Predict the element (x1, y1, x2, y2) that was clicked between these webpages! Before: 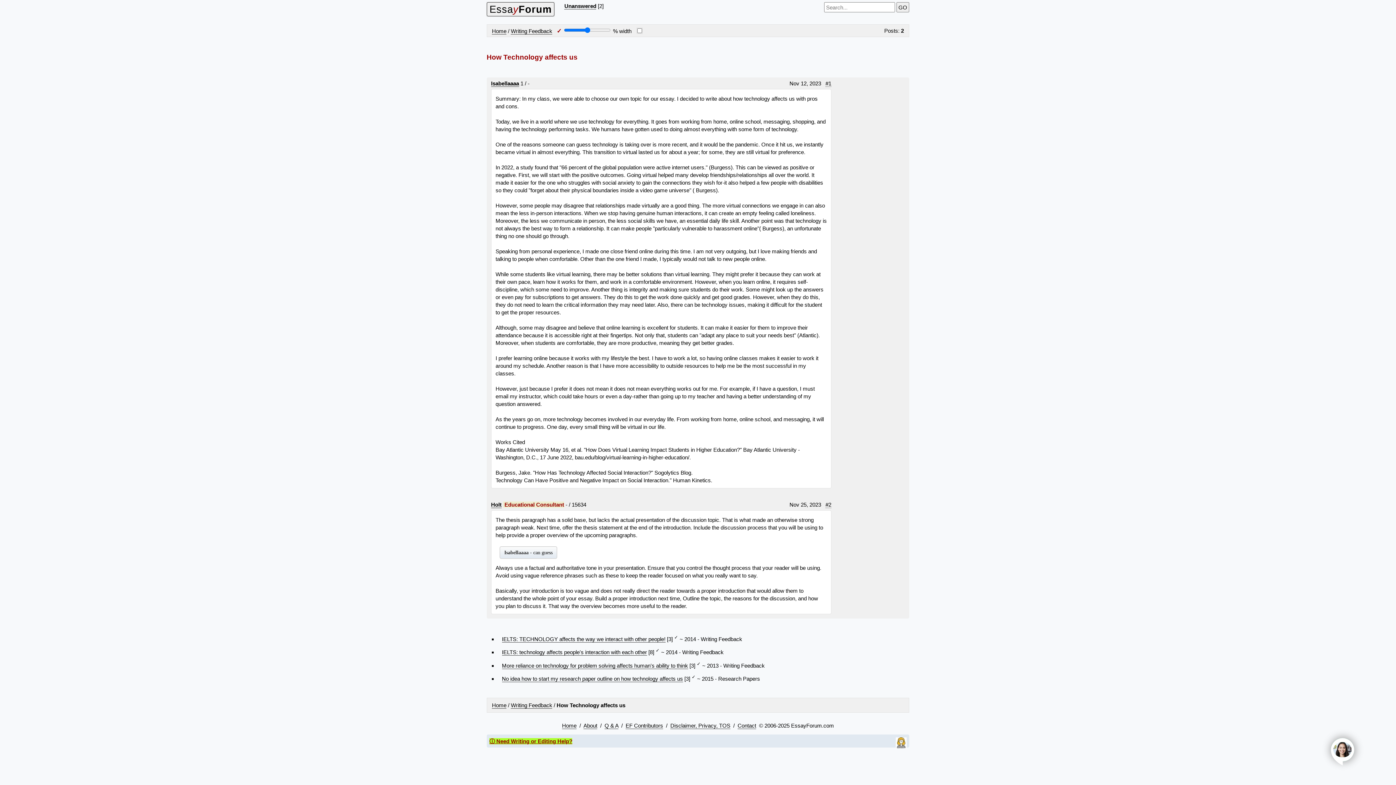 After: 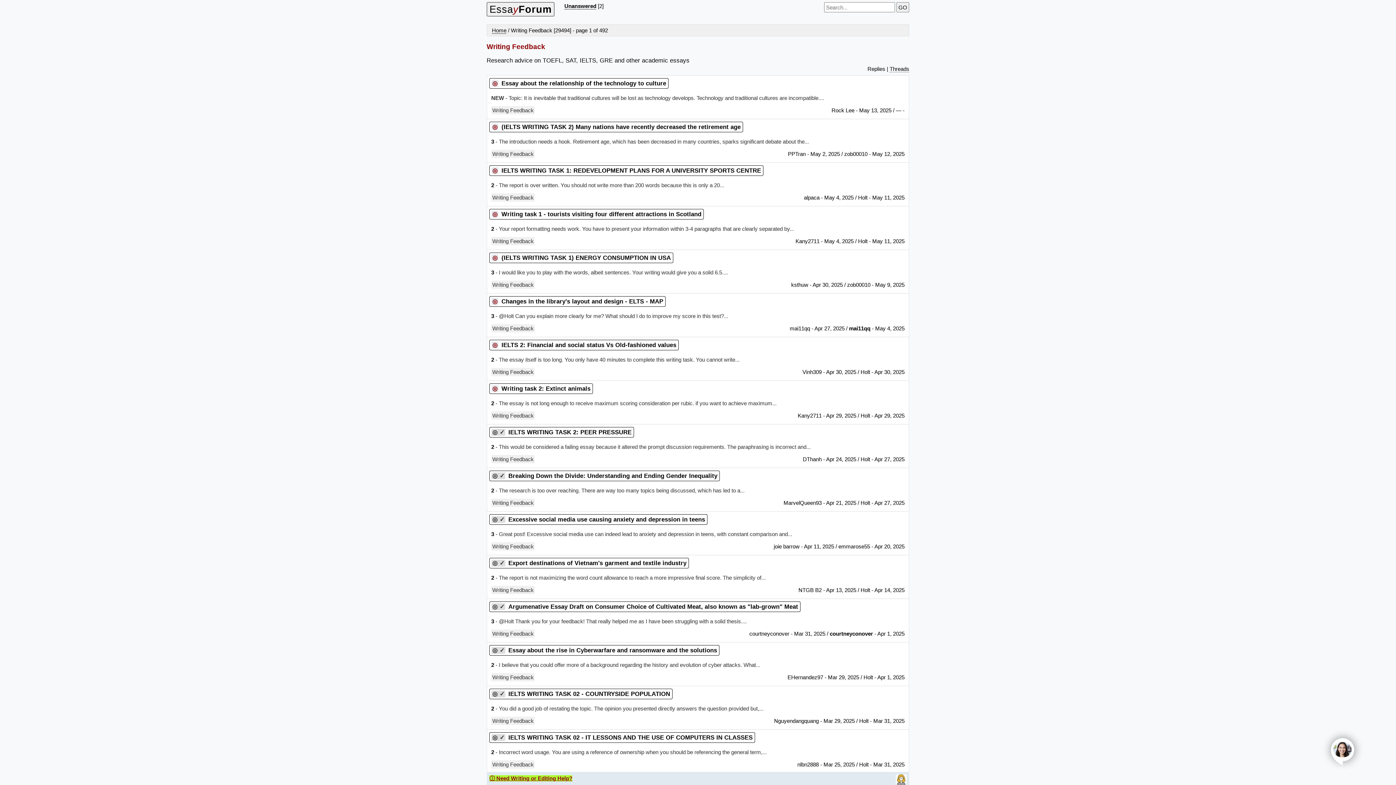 Action: label: Writing Feedback bbox: (510, 702, 552, 708)